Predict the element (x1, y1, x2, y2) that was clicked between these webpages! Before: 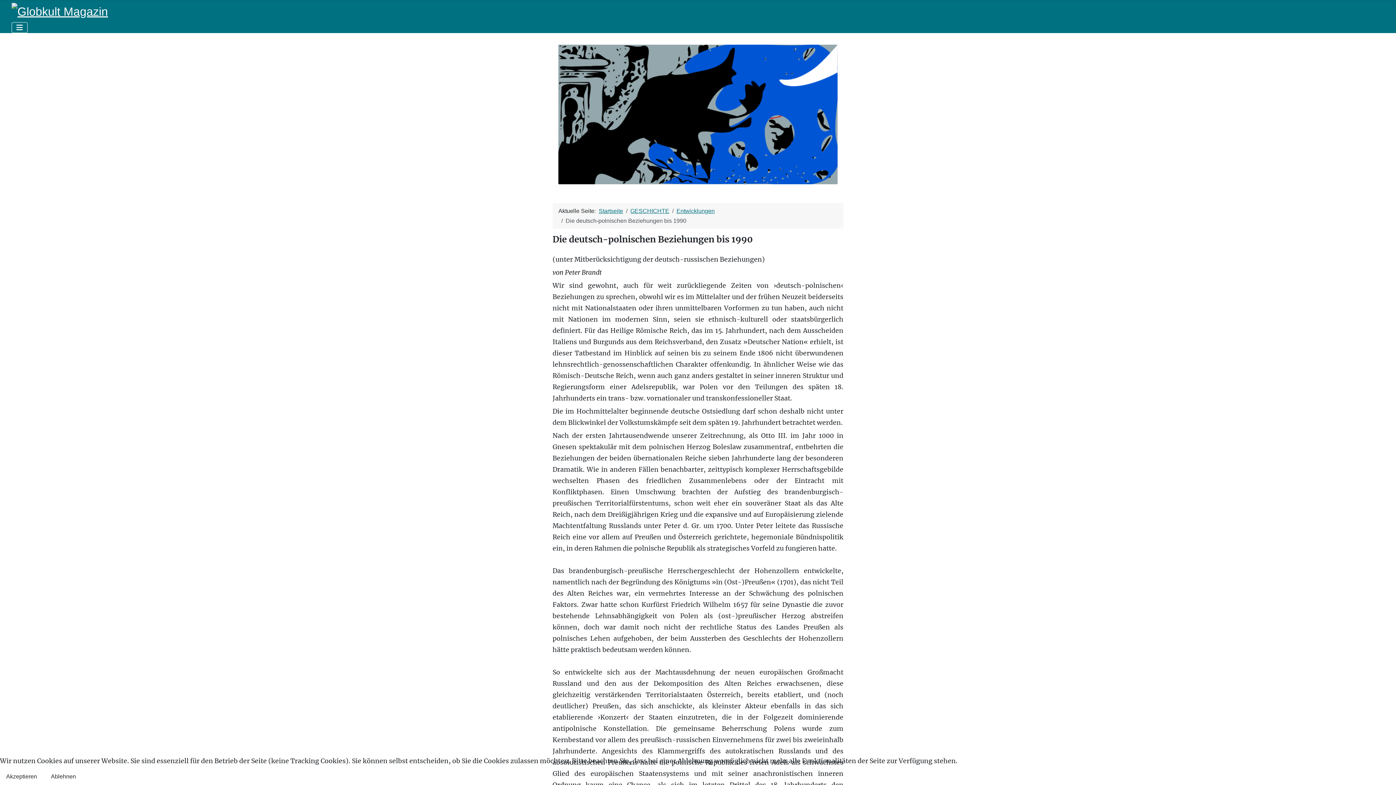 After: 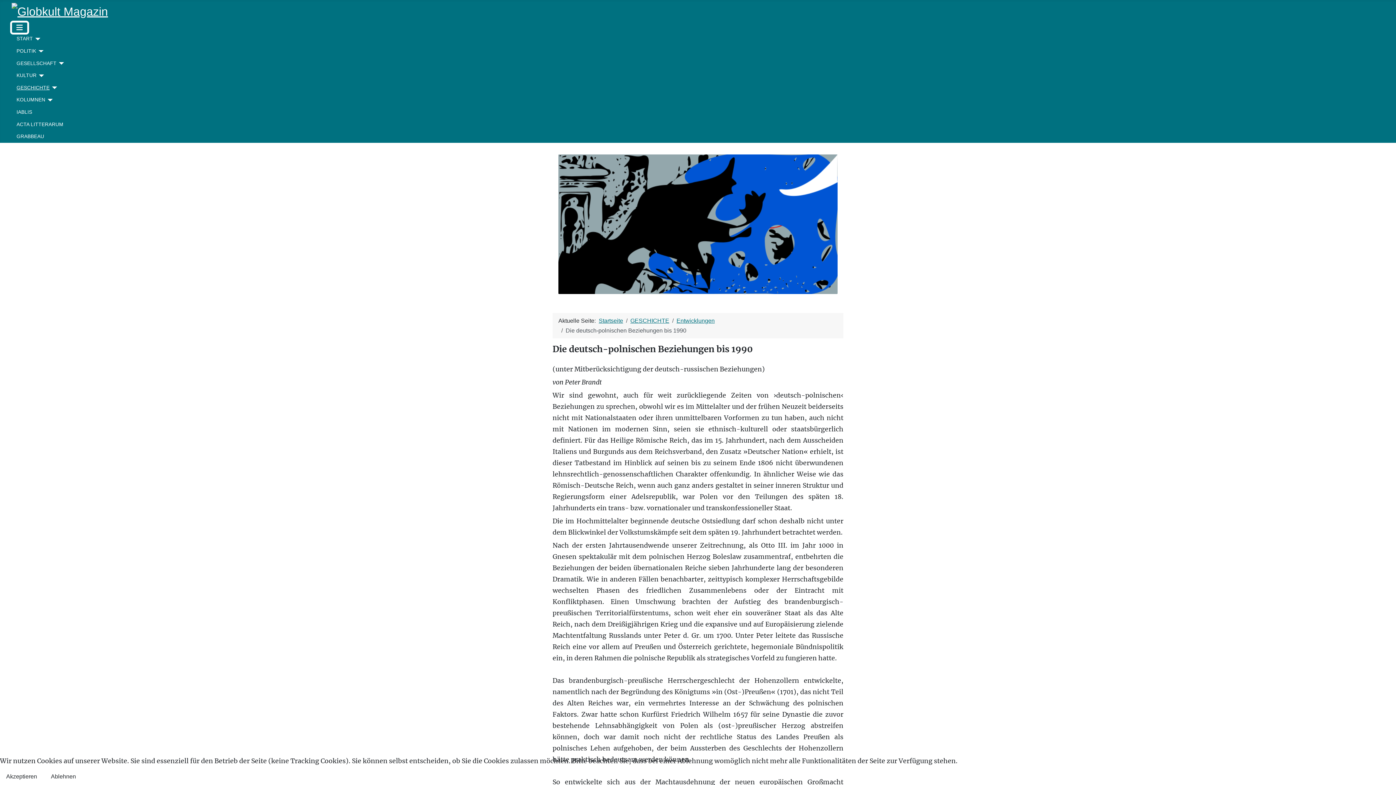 Action: bbox: (11, 22, 27, 32) label: Navigation umschalten